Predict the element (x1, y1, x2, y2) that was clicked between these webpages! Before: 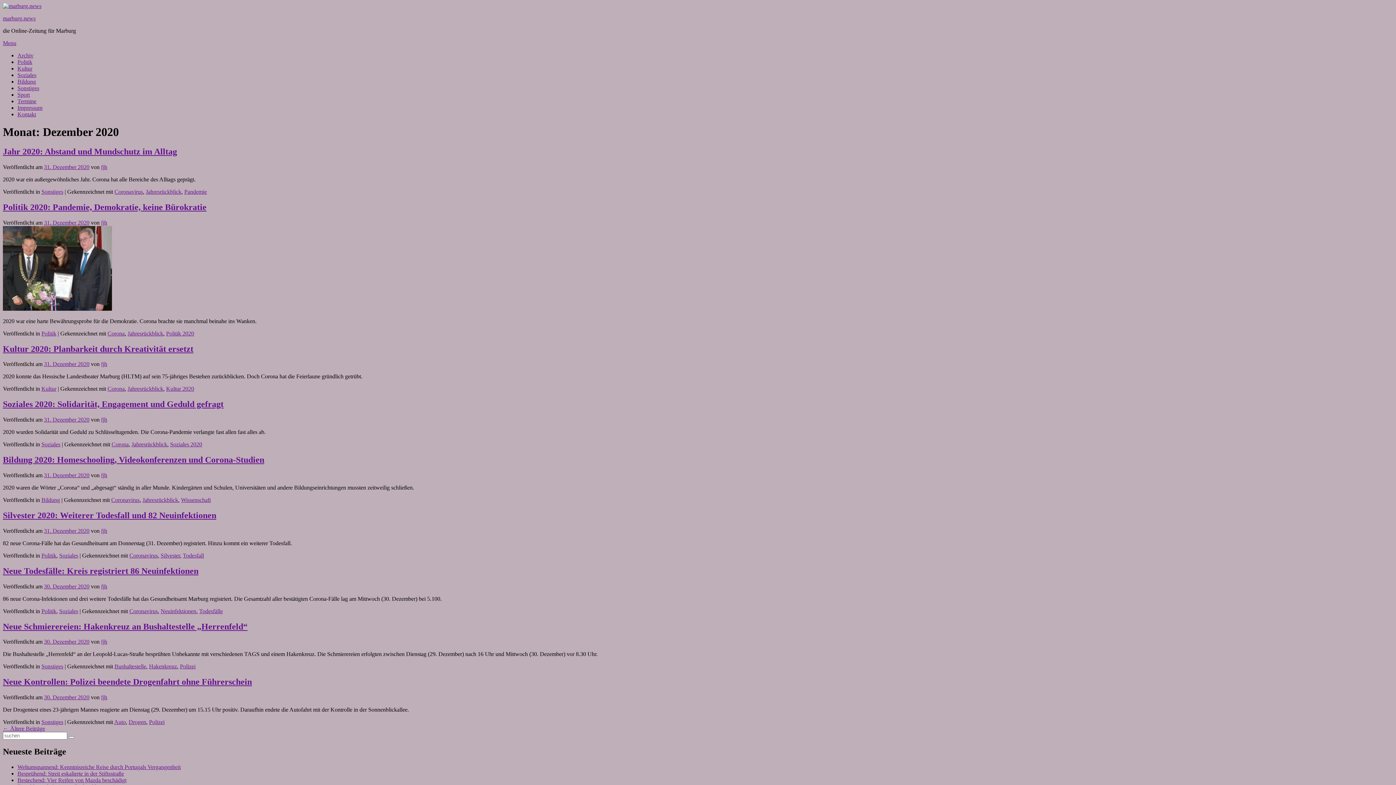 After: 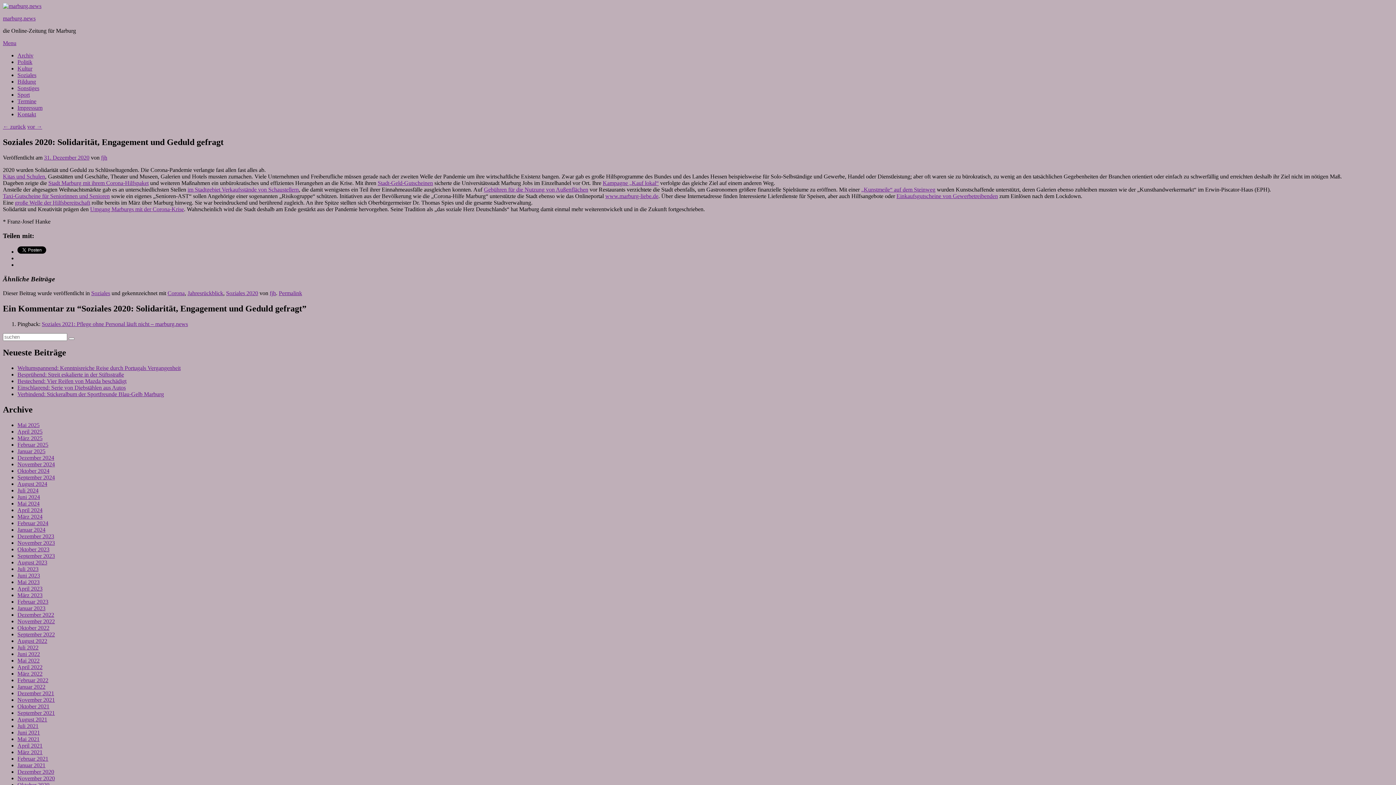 Action: label: 31. Dezember 2020 bbox: (44, 416, 89, 422)